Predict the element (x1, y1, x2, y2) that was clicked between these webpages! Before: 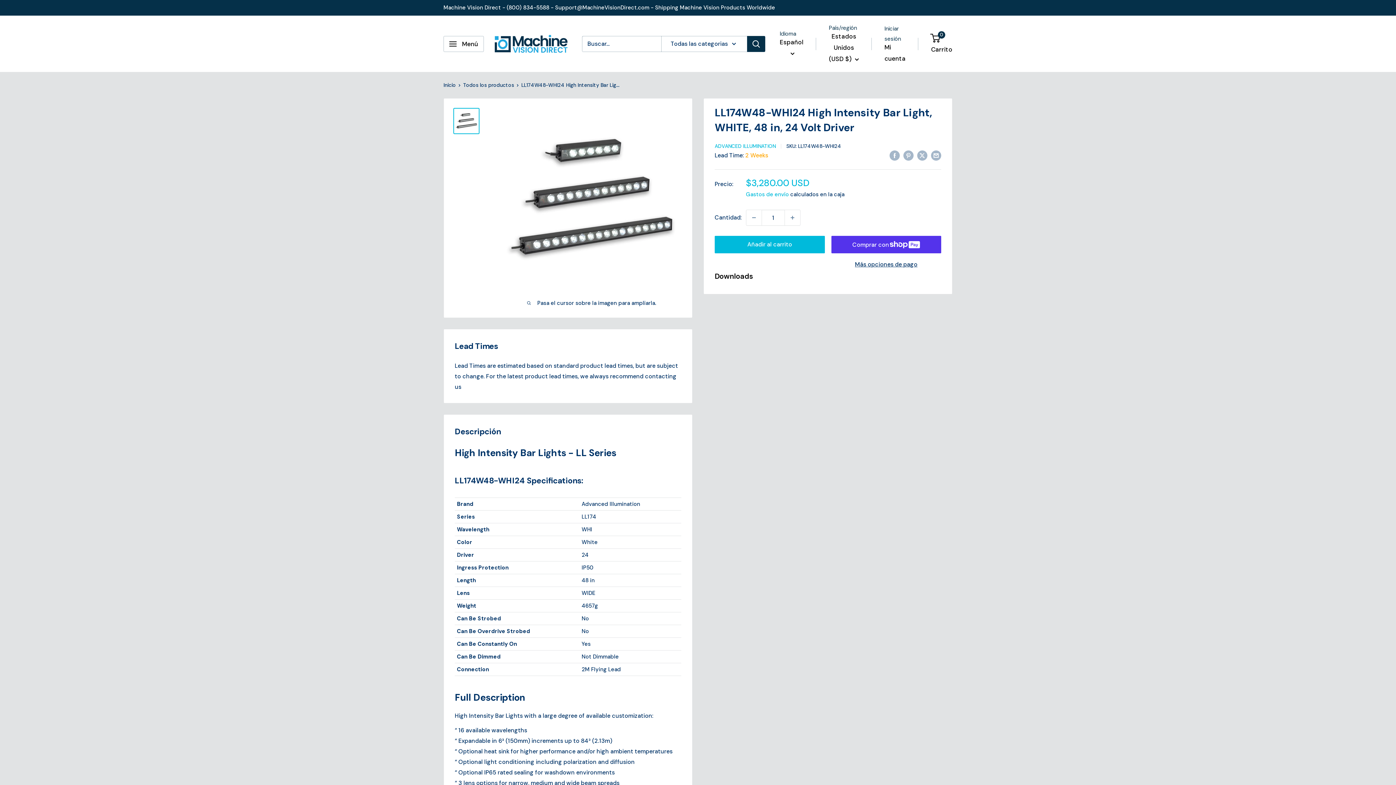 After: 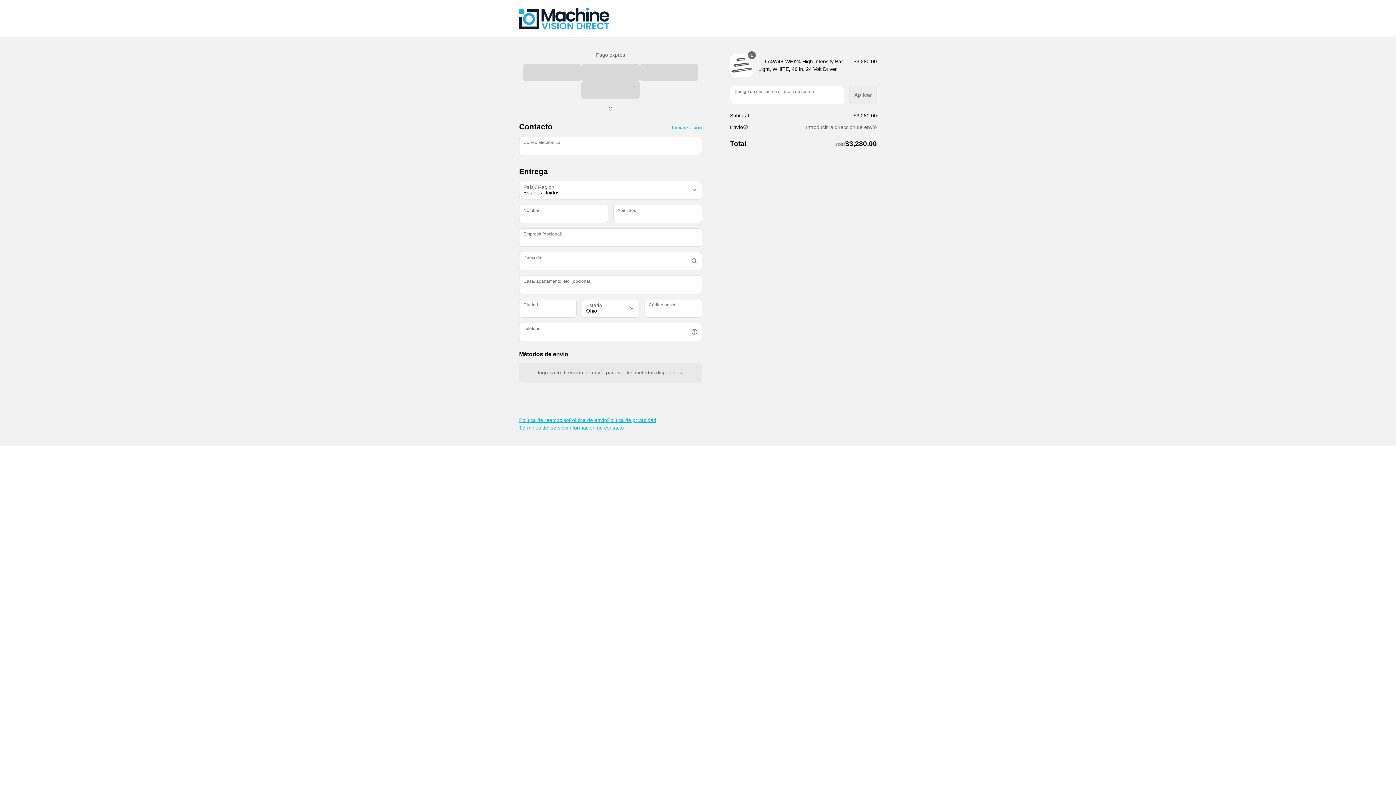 Action: label: Más opciones de pago bbox: (831, 259, 941, 269)